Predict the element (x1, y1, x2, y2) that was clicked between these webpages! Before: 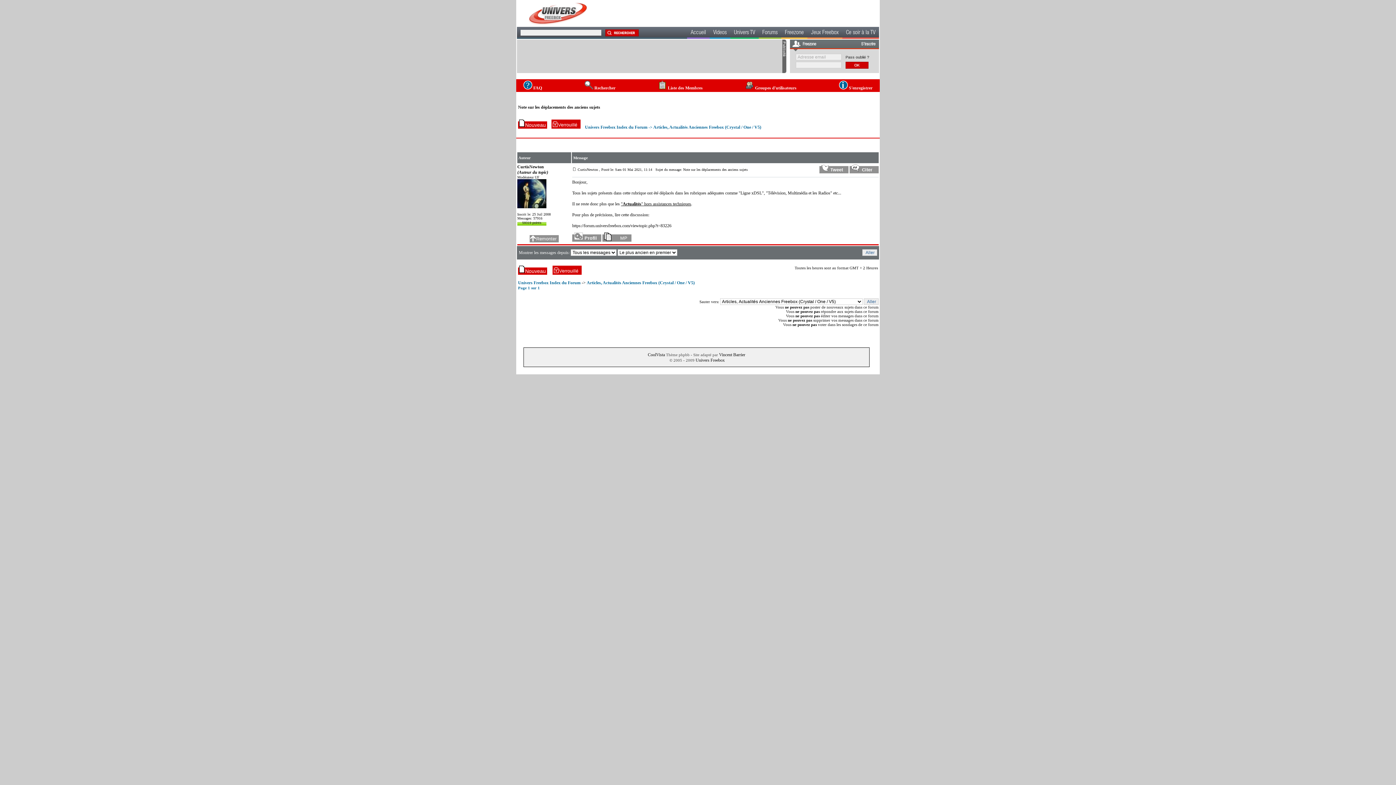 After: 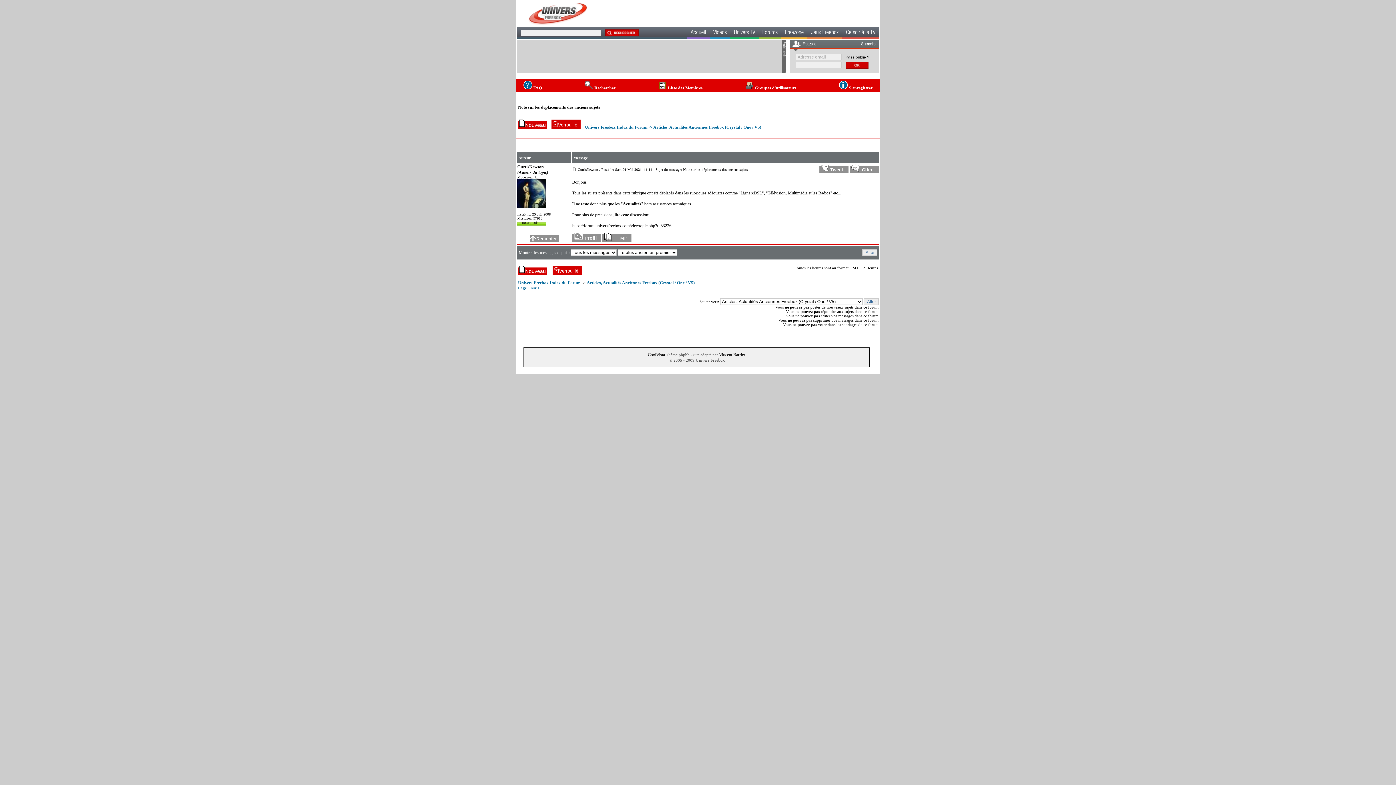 Action: bbox: (695, 357, 724, 362) label: Univers Freebox